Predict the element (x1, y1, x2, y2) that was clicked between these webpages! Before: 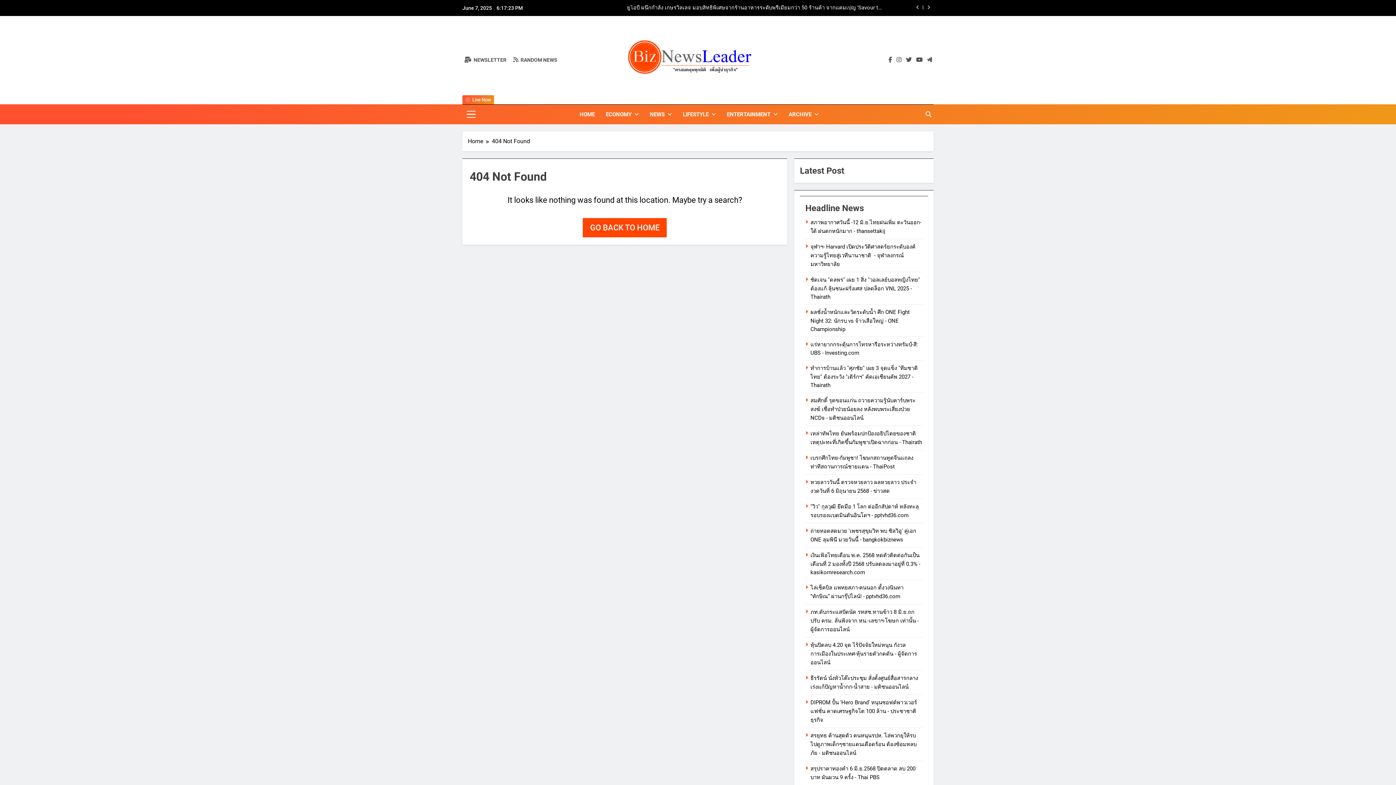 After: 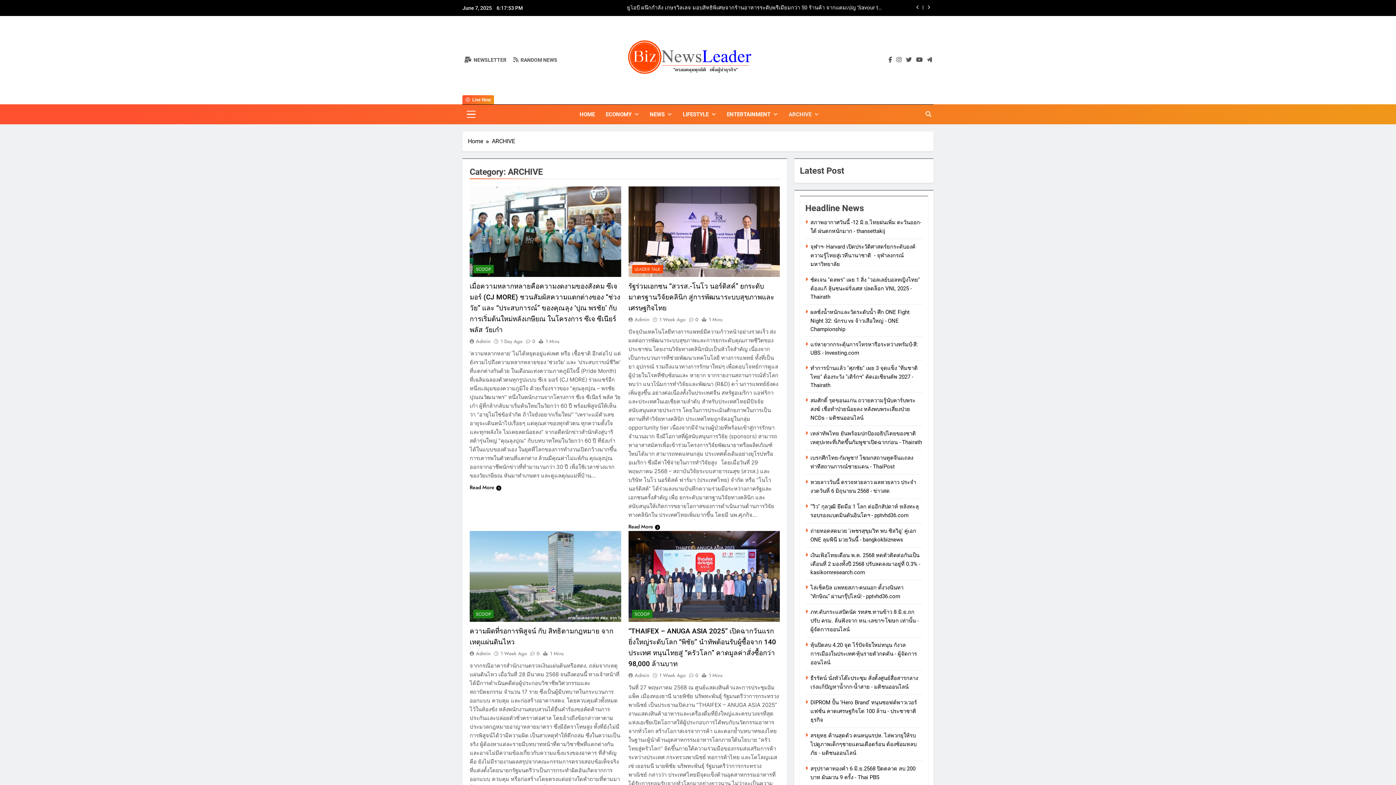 Action: label: ARCHIVE bbox: (783, 104, 824, 124)